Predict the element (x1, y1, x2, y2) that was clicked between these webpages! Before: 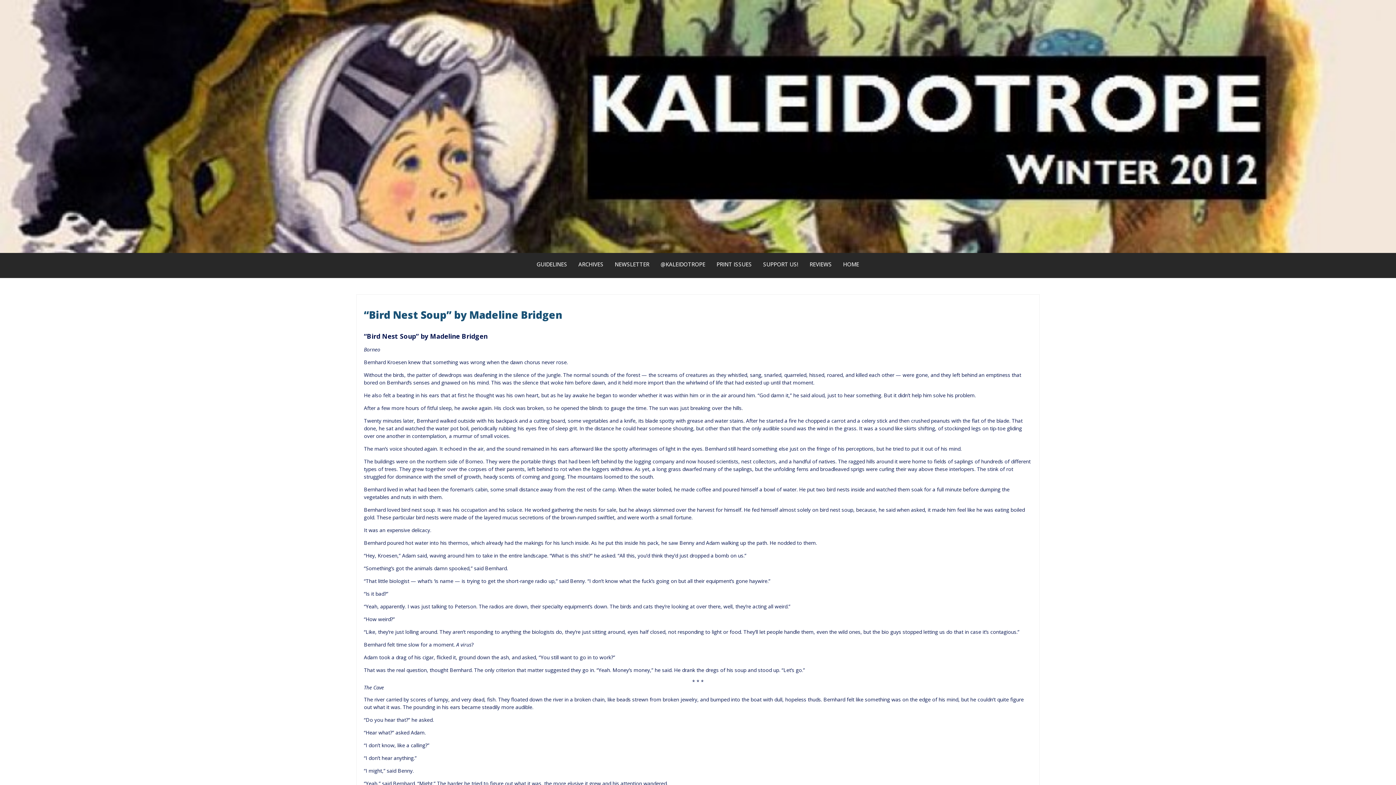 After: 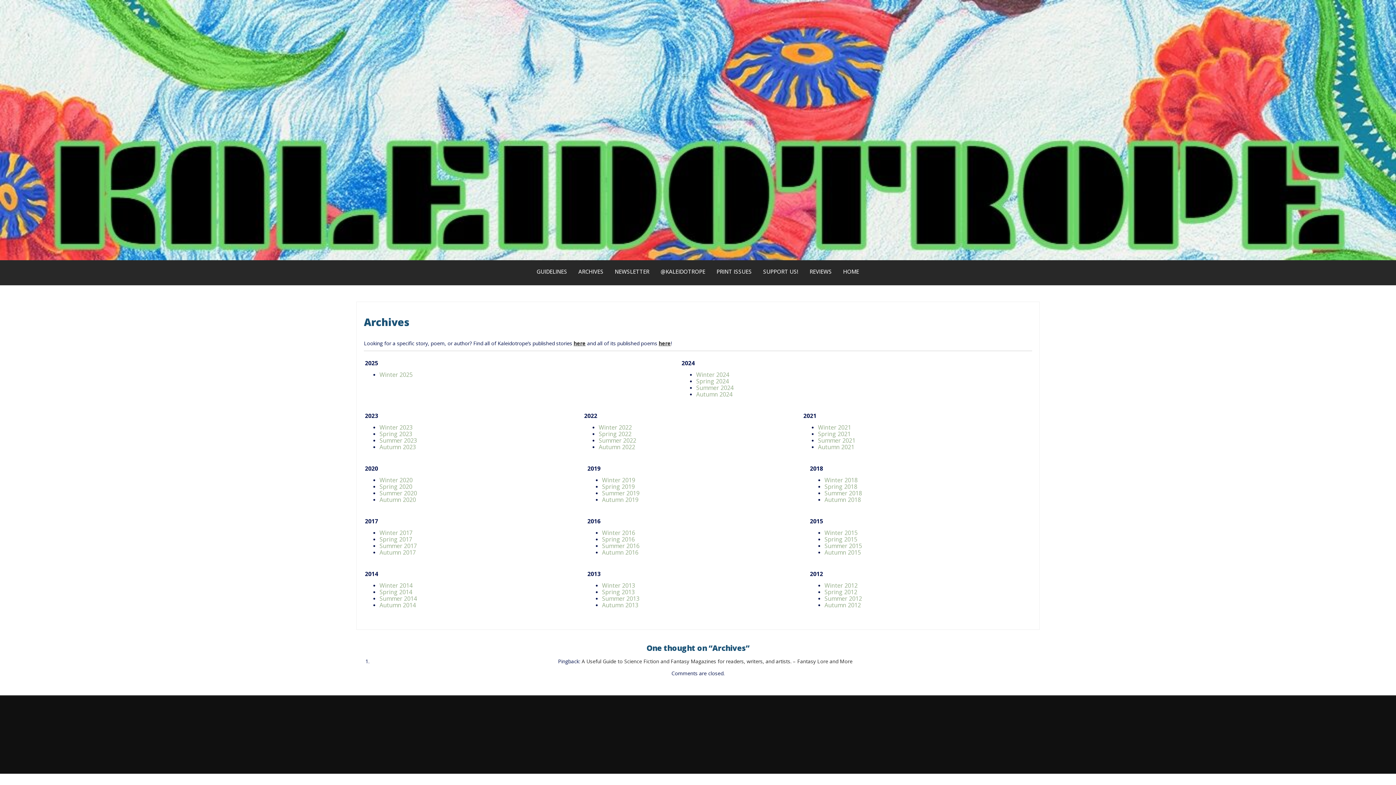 Action: bbox: (573, 253, 609, 276) label: ARCHIVES